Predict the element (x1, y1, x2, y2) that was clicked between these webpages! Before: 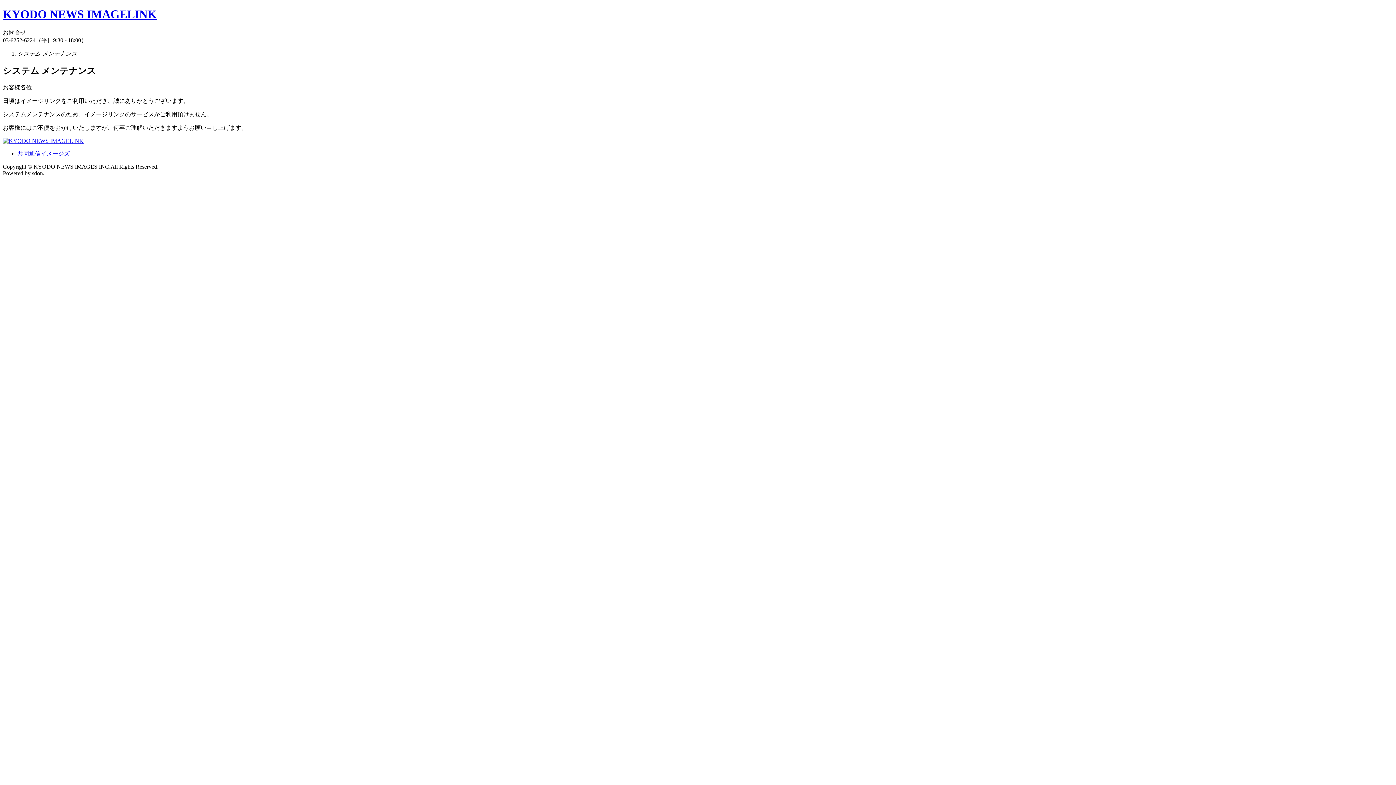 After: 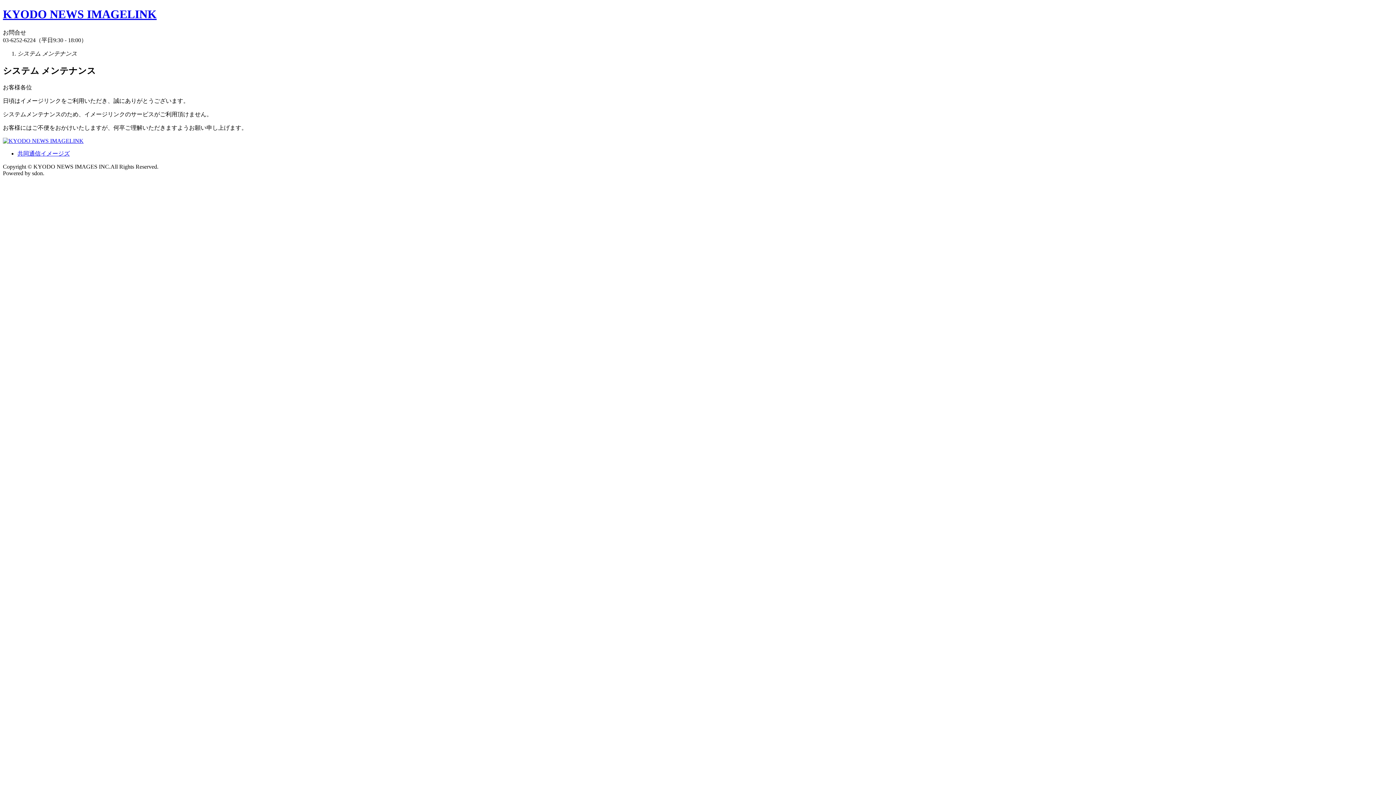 Action: bbox: (2, 7, 156, 20) label: KYODO NEWS IMAGELINK